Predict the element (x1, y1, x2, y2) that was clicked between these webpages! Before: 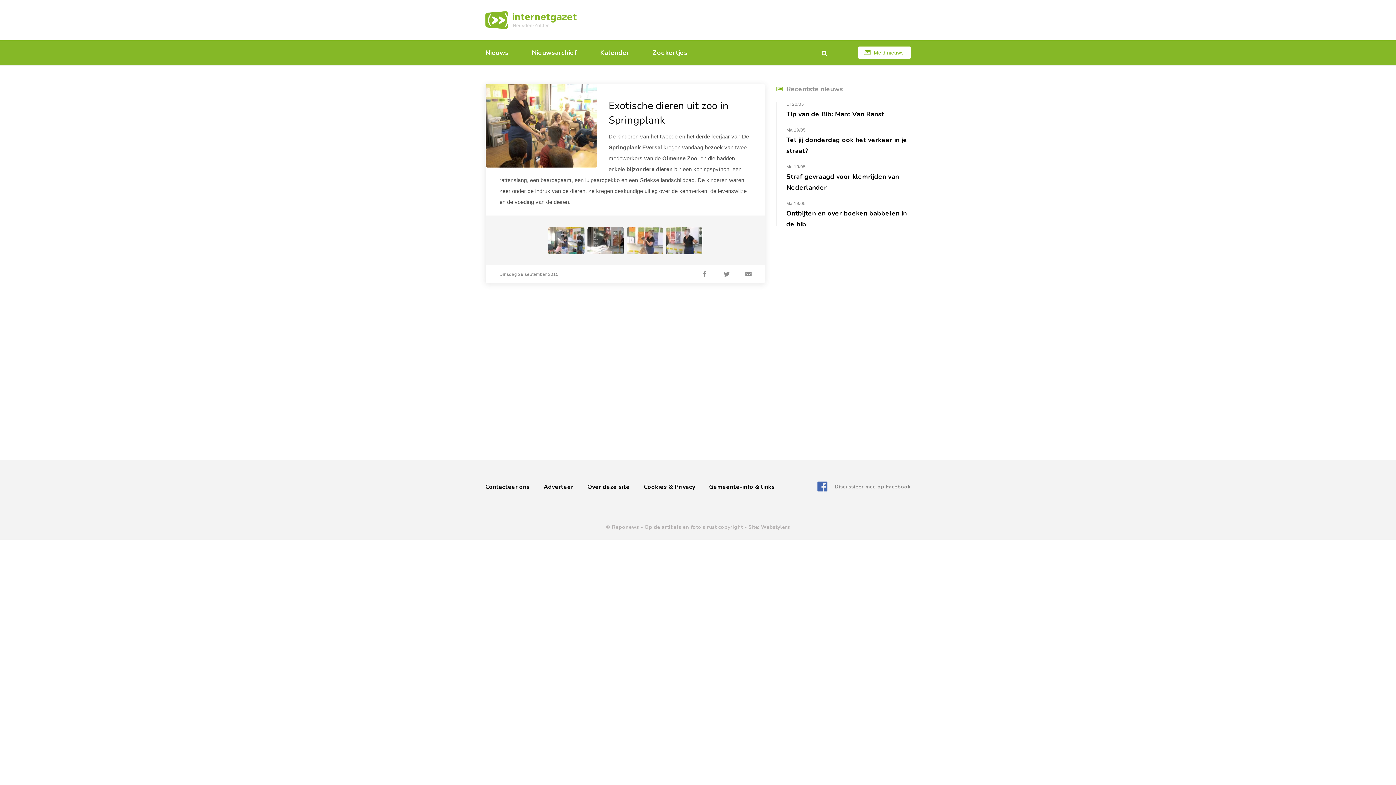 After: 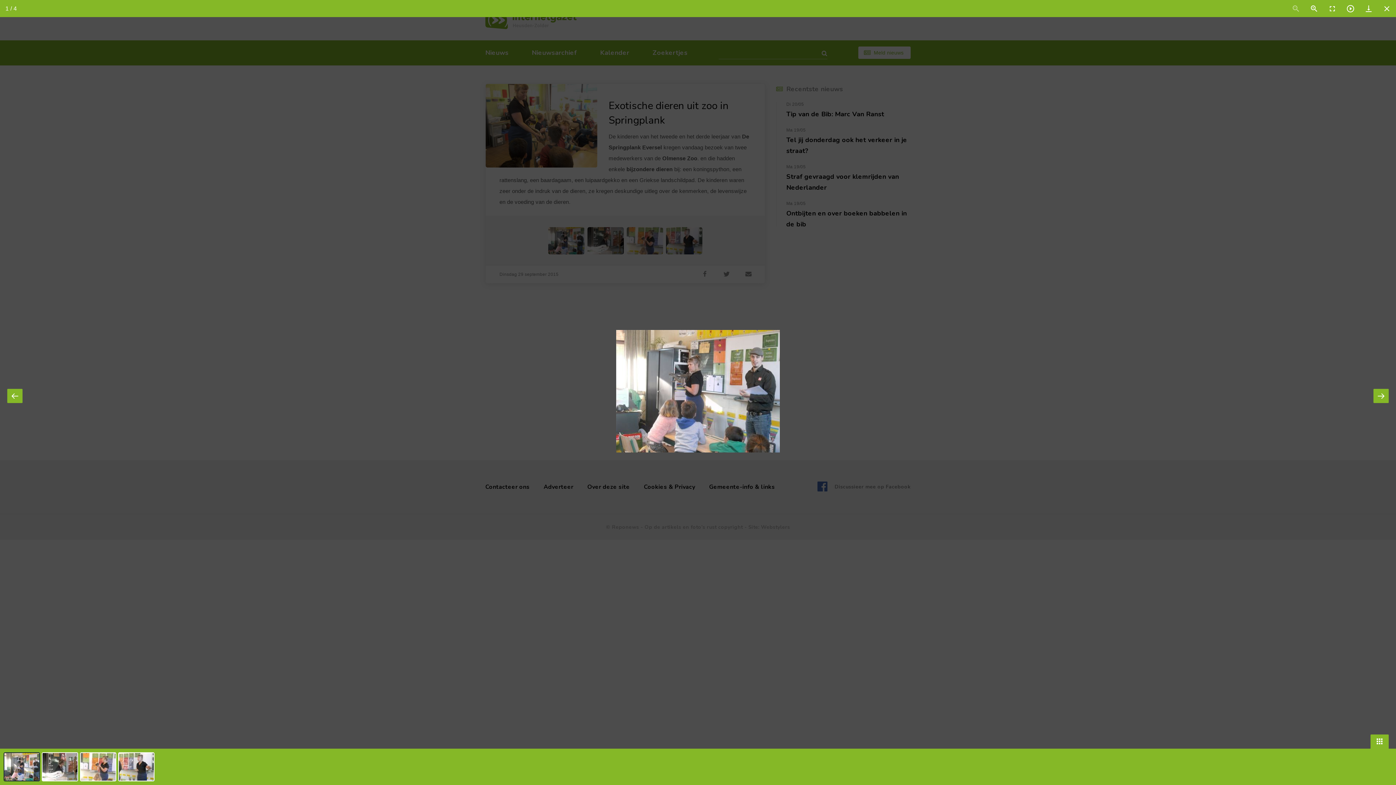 Action: bbox: (548, 227, 584, 254)